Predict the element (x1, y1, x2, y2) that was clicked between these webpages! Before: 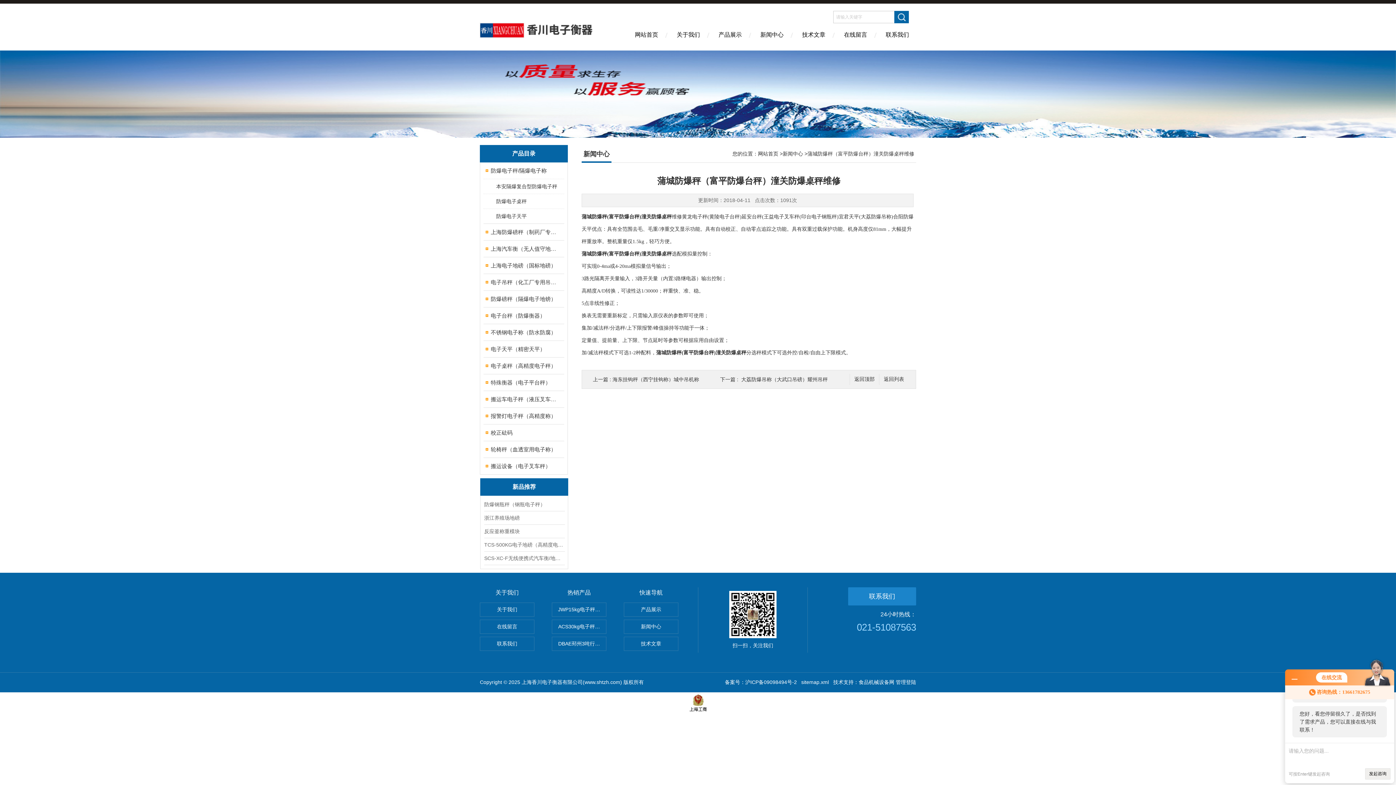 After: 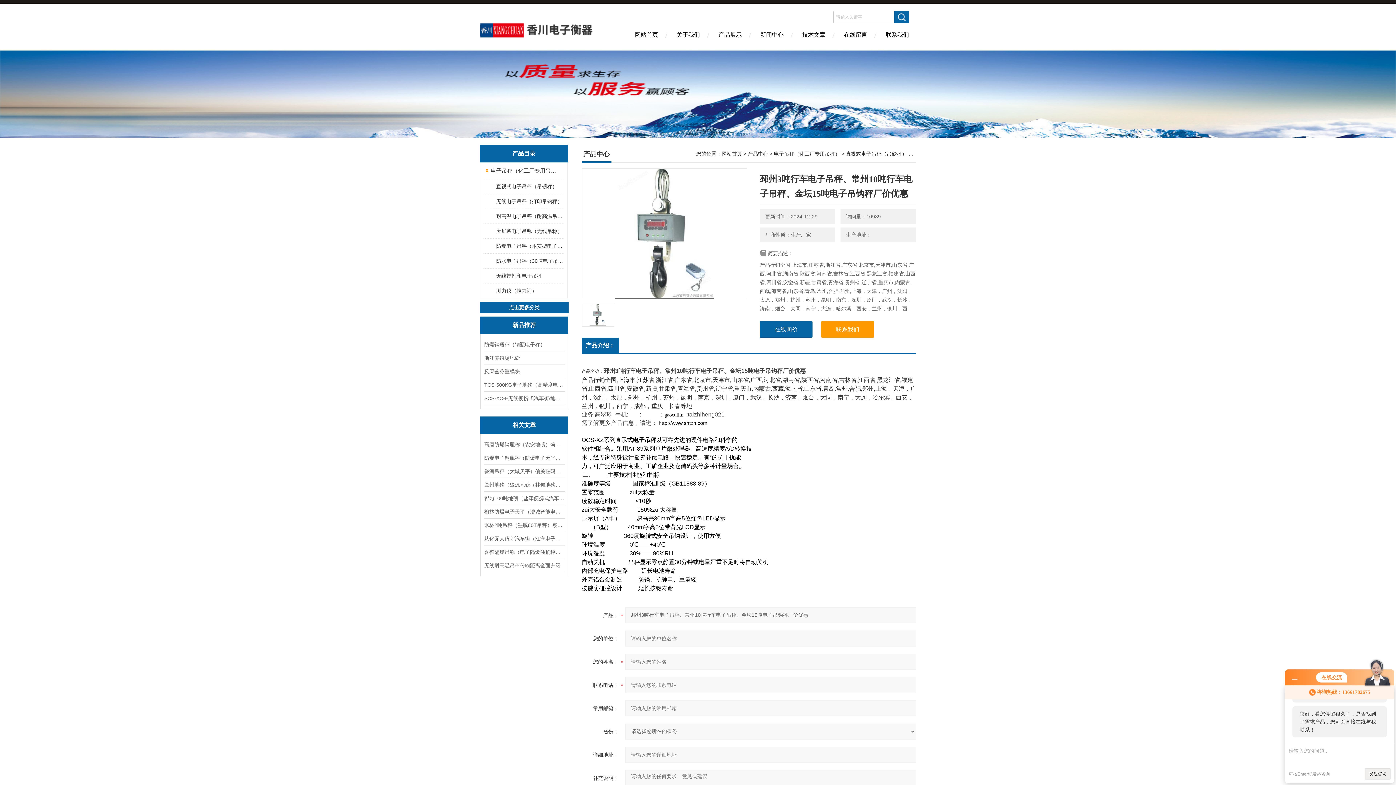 Action: bbox: (552, 637, 606, 651) label: DBAE邳州3吨行车电子吊秤、常州10吨行车电子吊秤、金坛15吨电子吊钩秤厂价优惠